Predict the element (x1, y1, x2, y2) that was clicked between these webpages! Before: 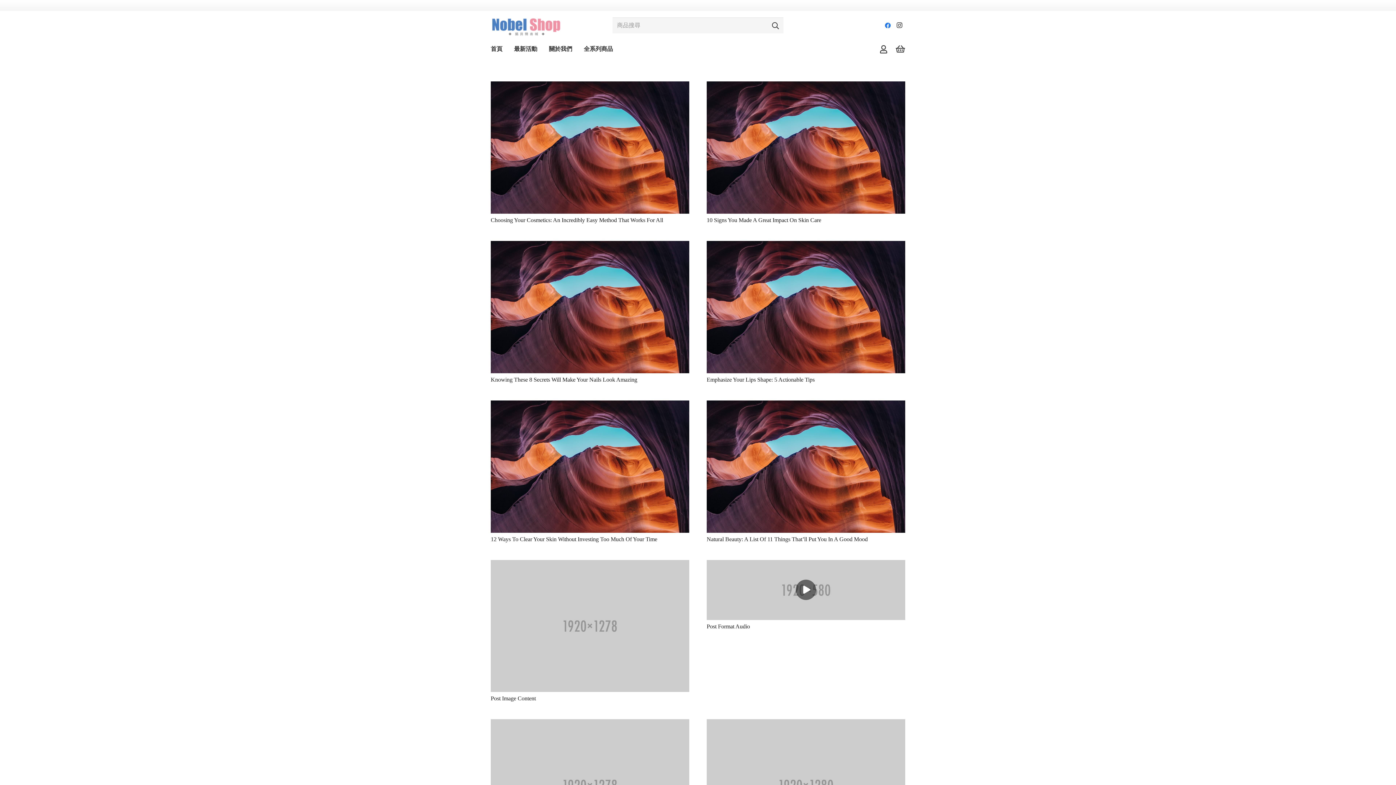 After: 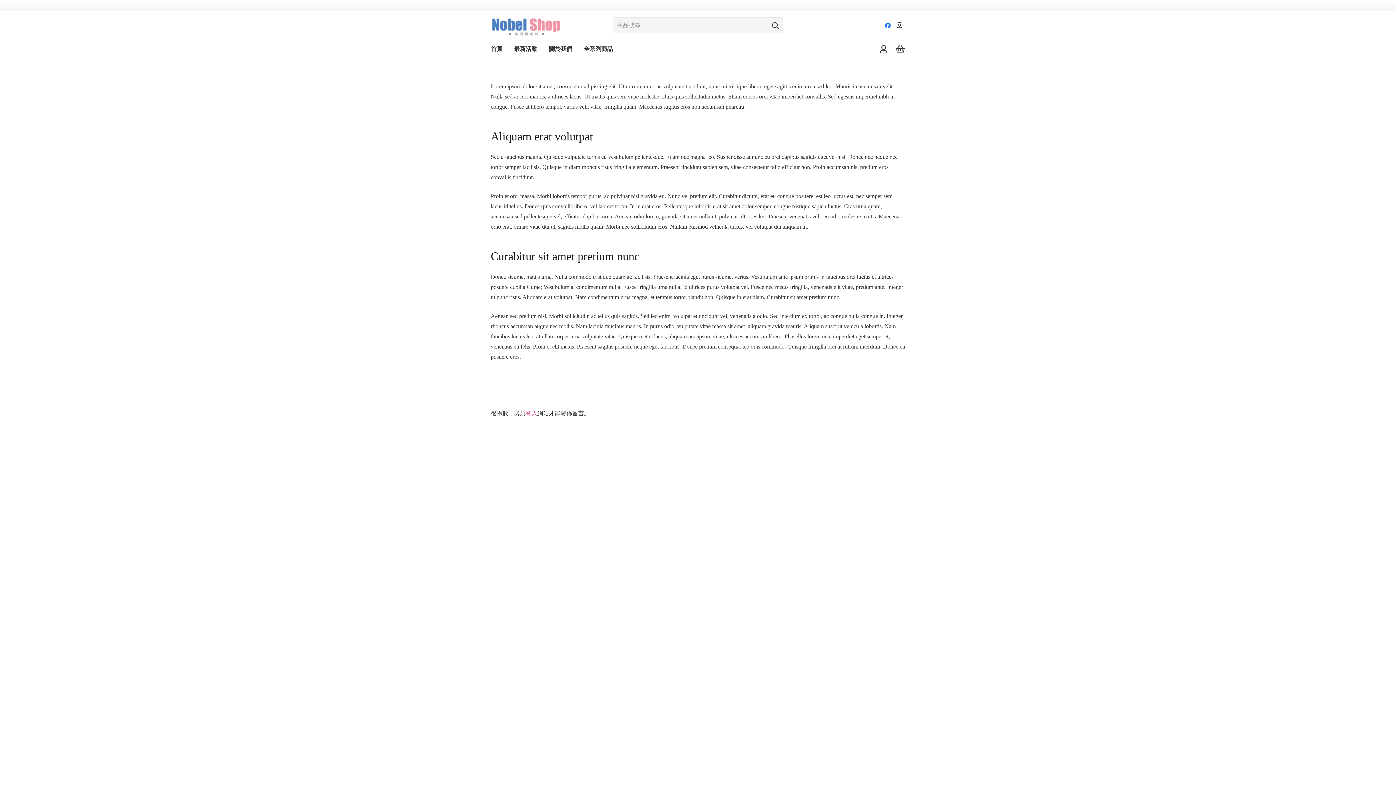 Action: bbox: (706, 376, 814, 382) label: Emphasize Your Lips Shape: 5 Actionable Tips